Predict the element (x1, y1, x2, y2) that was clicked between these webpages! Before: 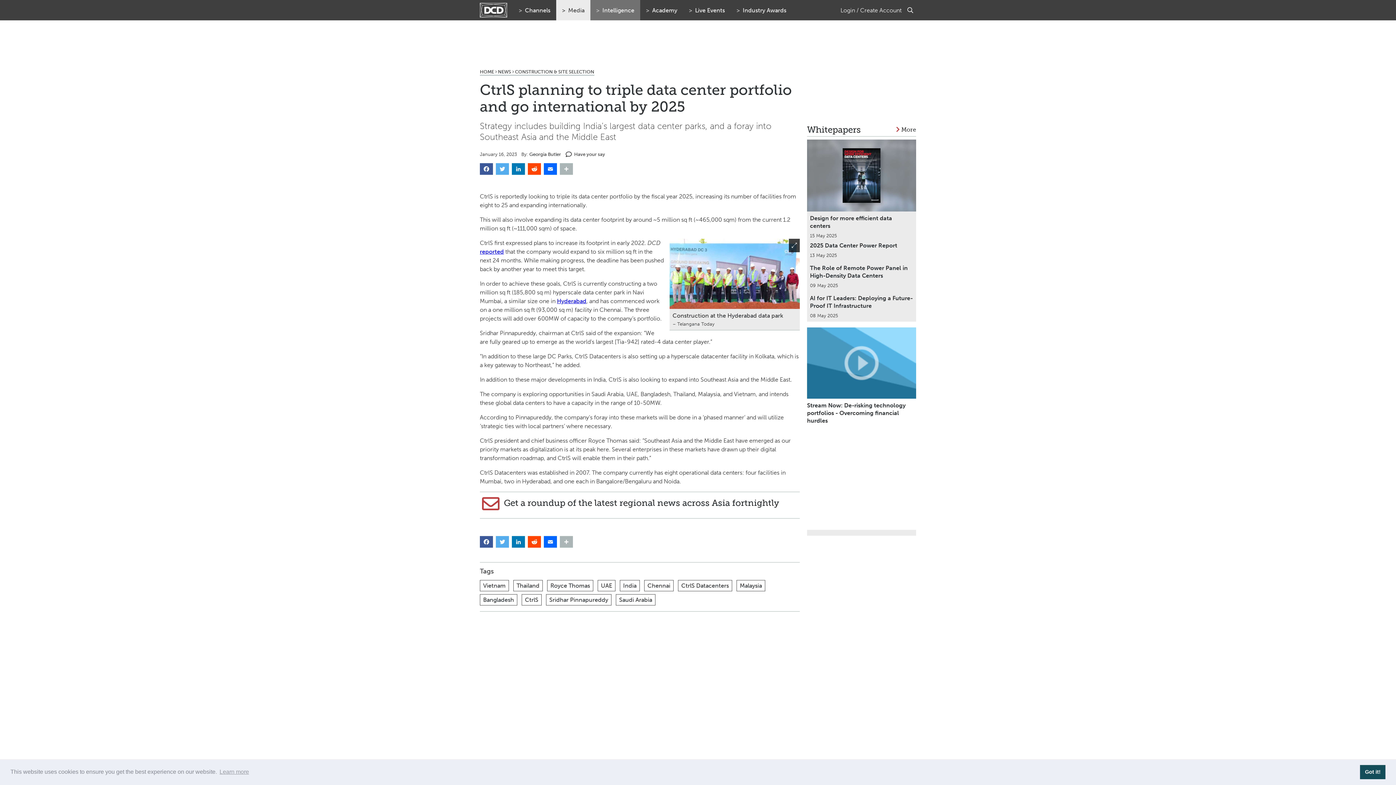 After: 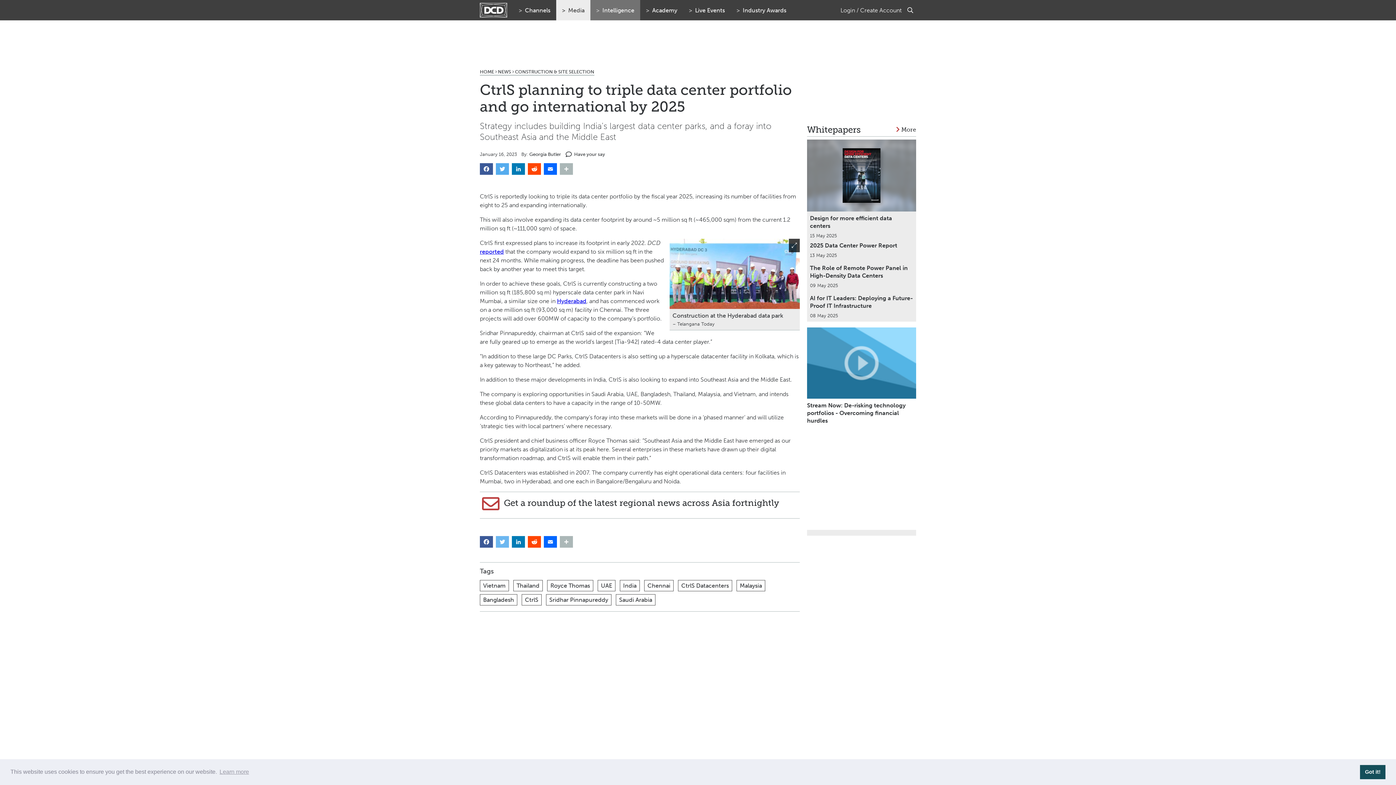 Action: bbox: (496, 536, 509, 548) label: Twitter